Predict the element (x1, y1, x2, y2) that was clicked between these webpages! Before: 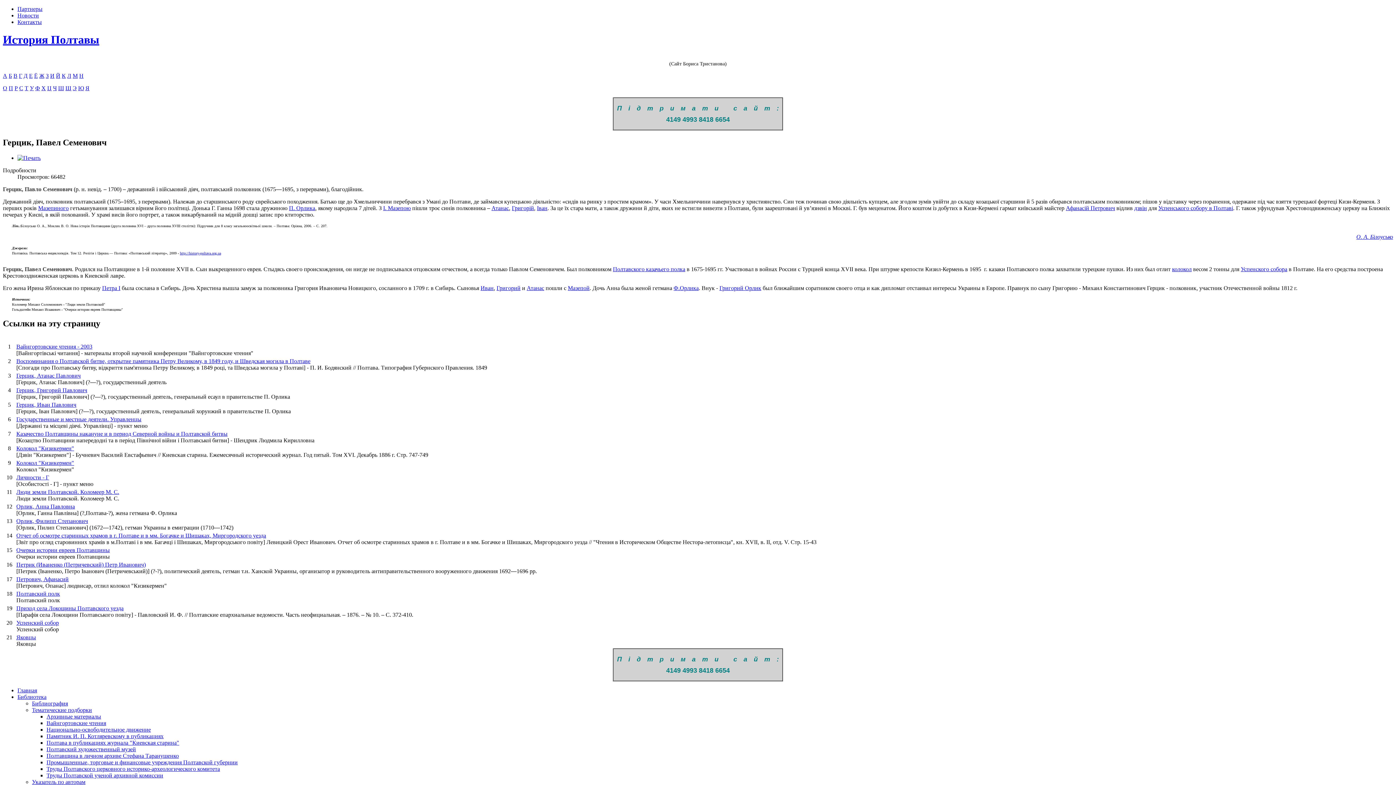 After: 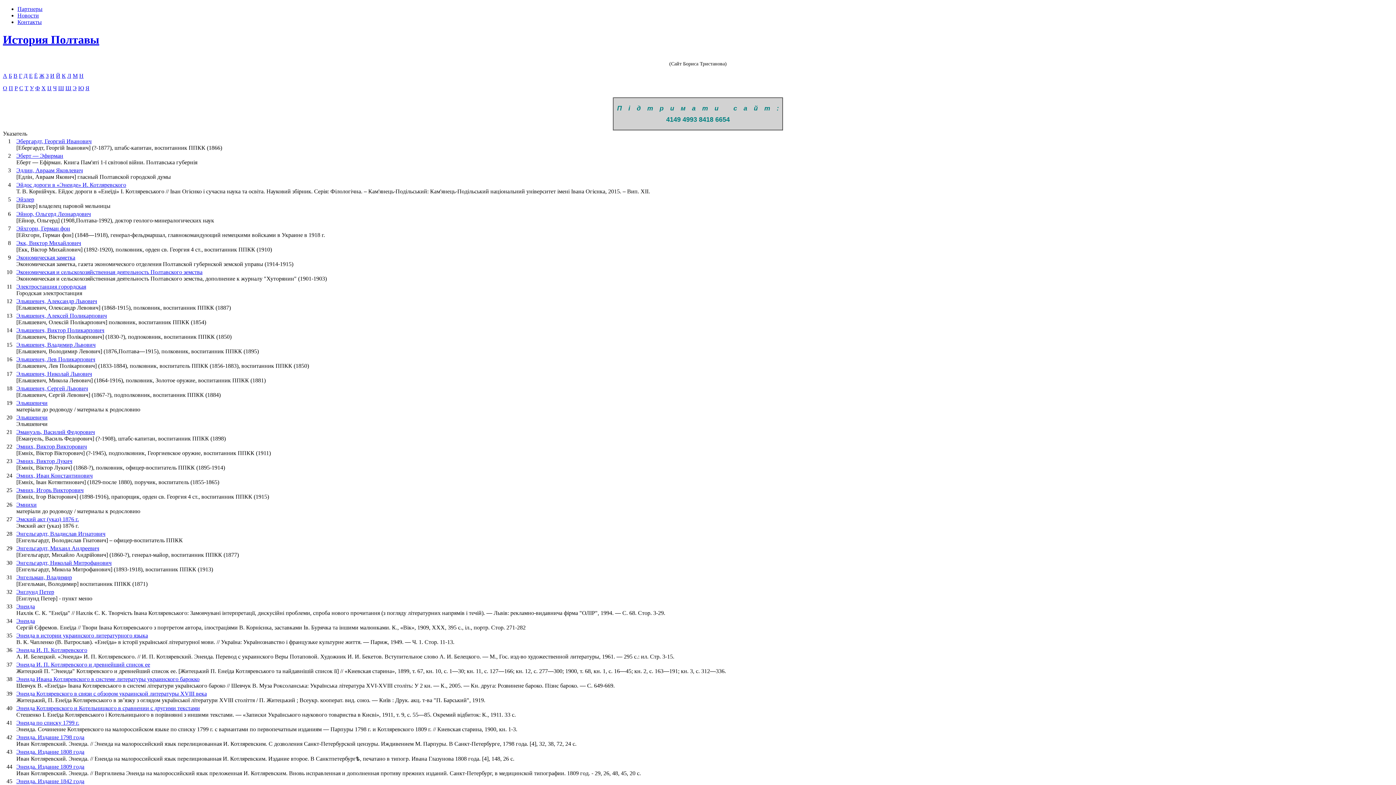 Action: bbox: (72, 85, 76, 91) label: Э